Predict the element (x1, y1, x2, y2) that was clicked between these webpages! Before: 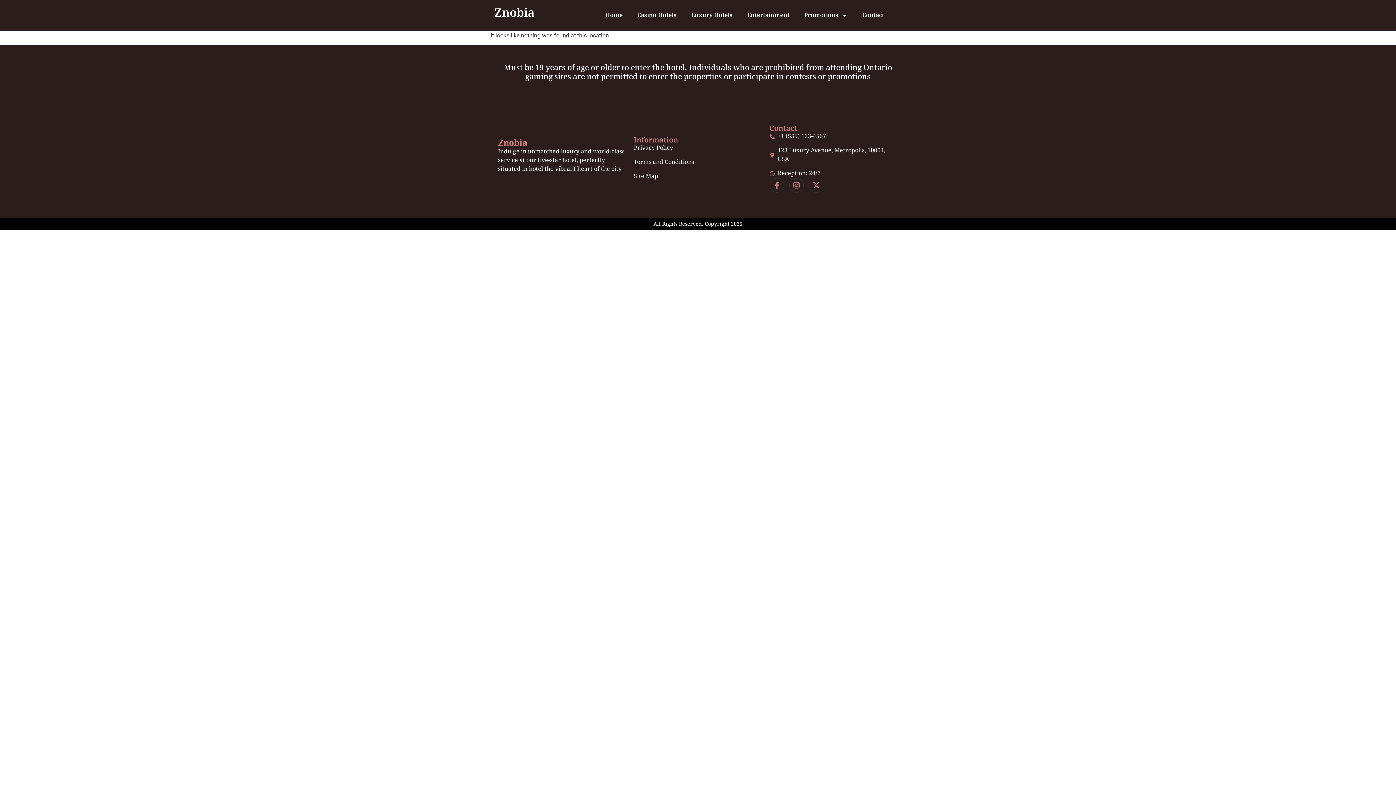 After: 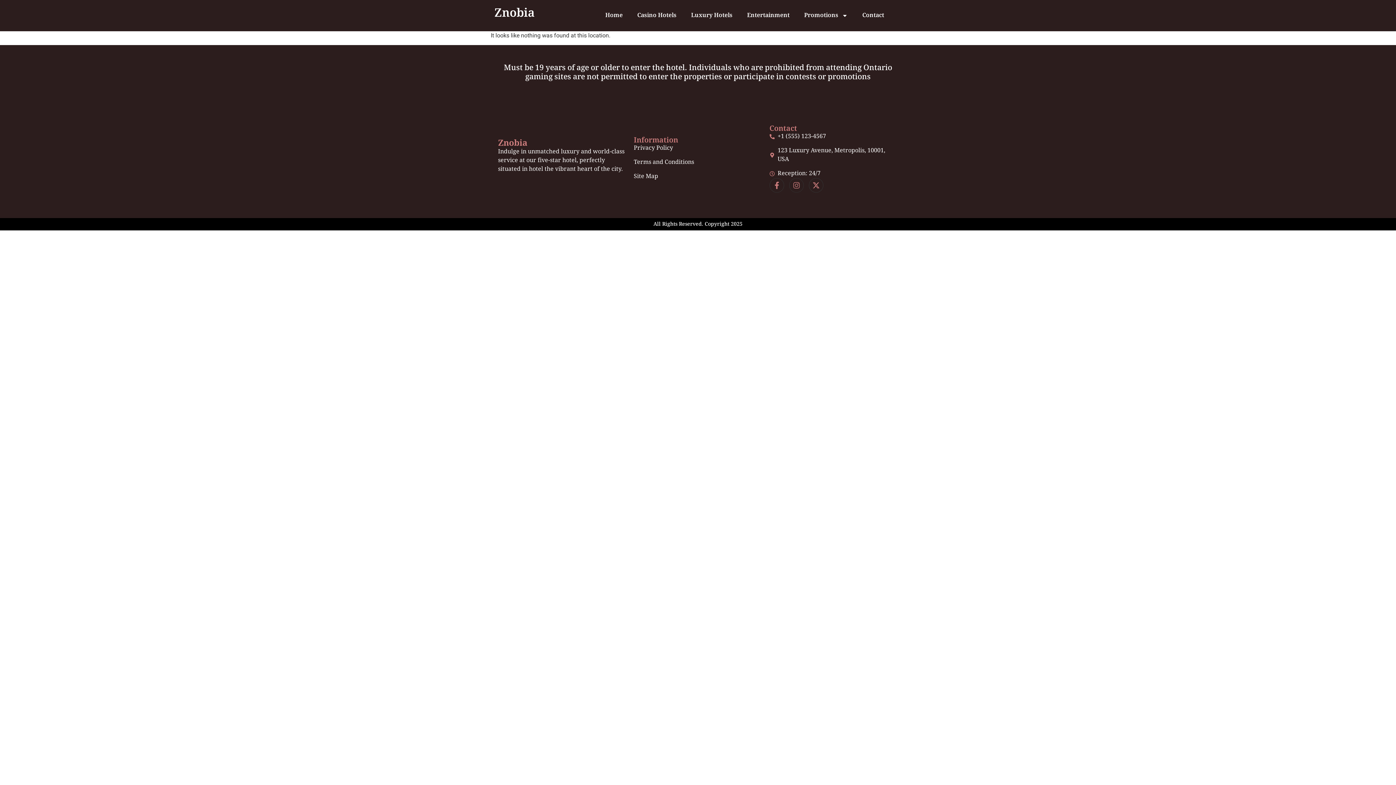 Action: bbox: (789, 178, 803, 192) label: Instagram